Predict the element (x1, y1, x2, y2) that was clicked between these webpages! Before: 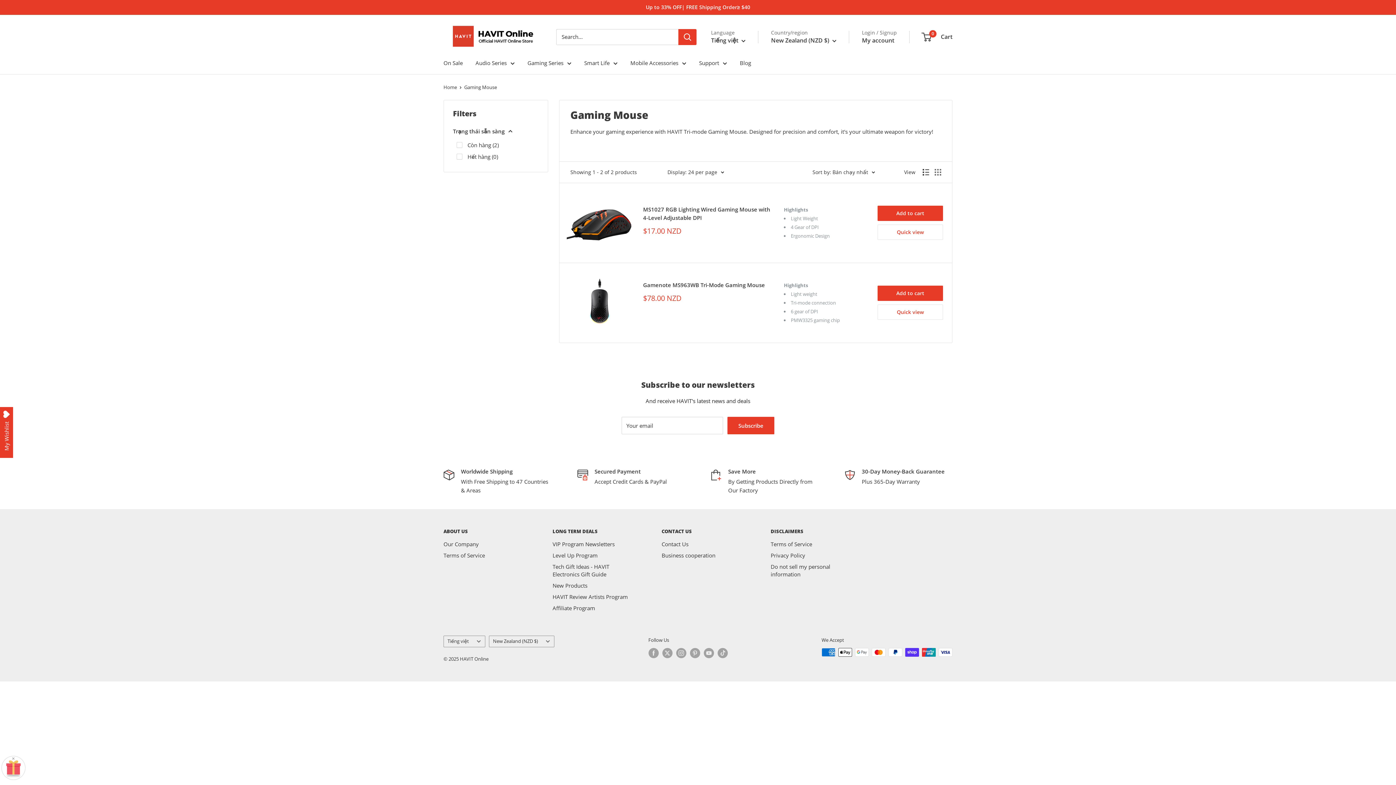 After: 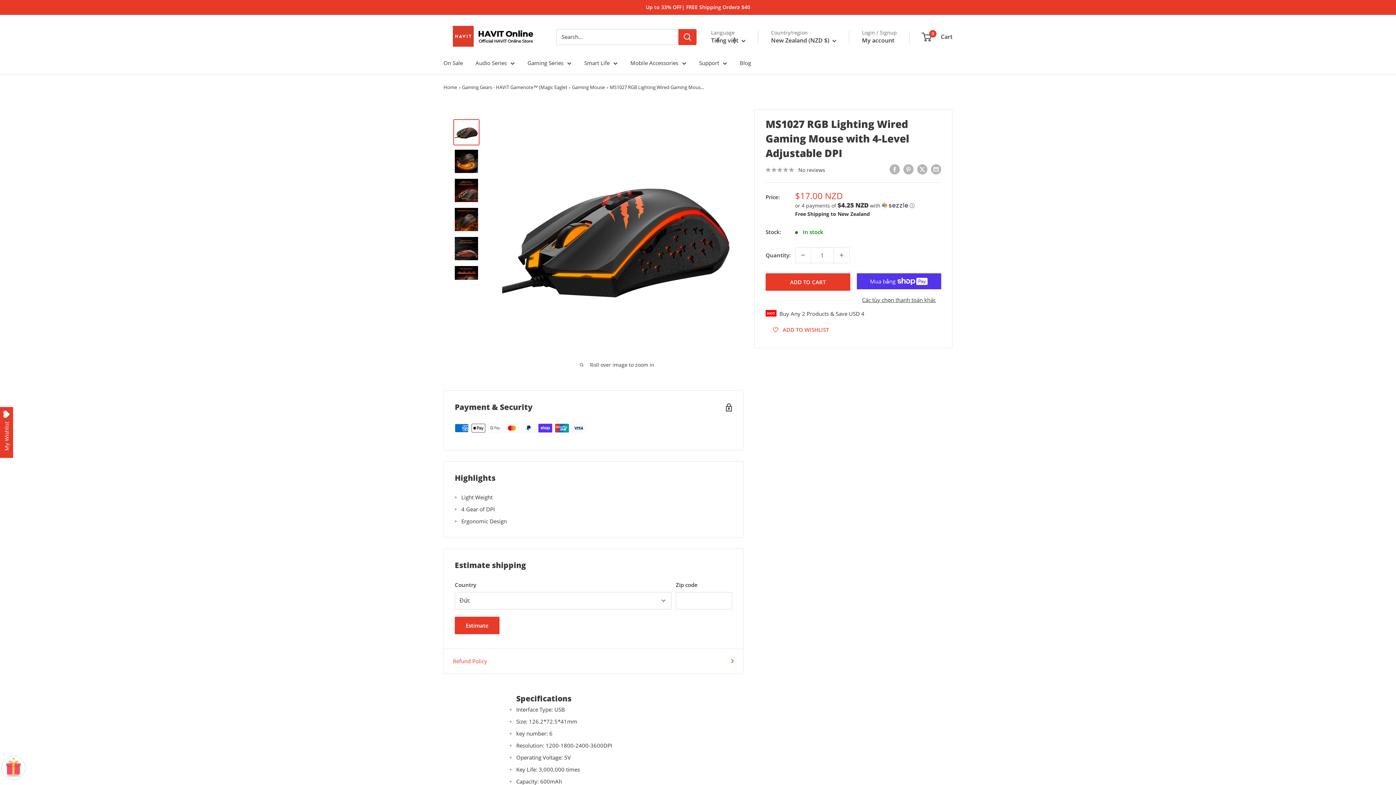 Action: bbox: (643, 205, 772, 222) label: MS1027 RGB Lighting Wired Gaming Mouse with 4-Level Adjustable DPI